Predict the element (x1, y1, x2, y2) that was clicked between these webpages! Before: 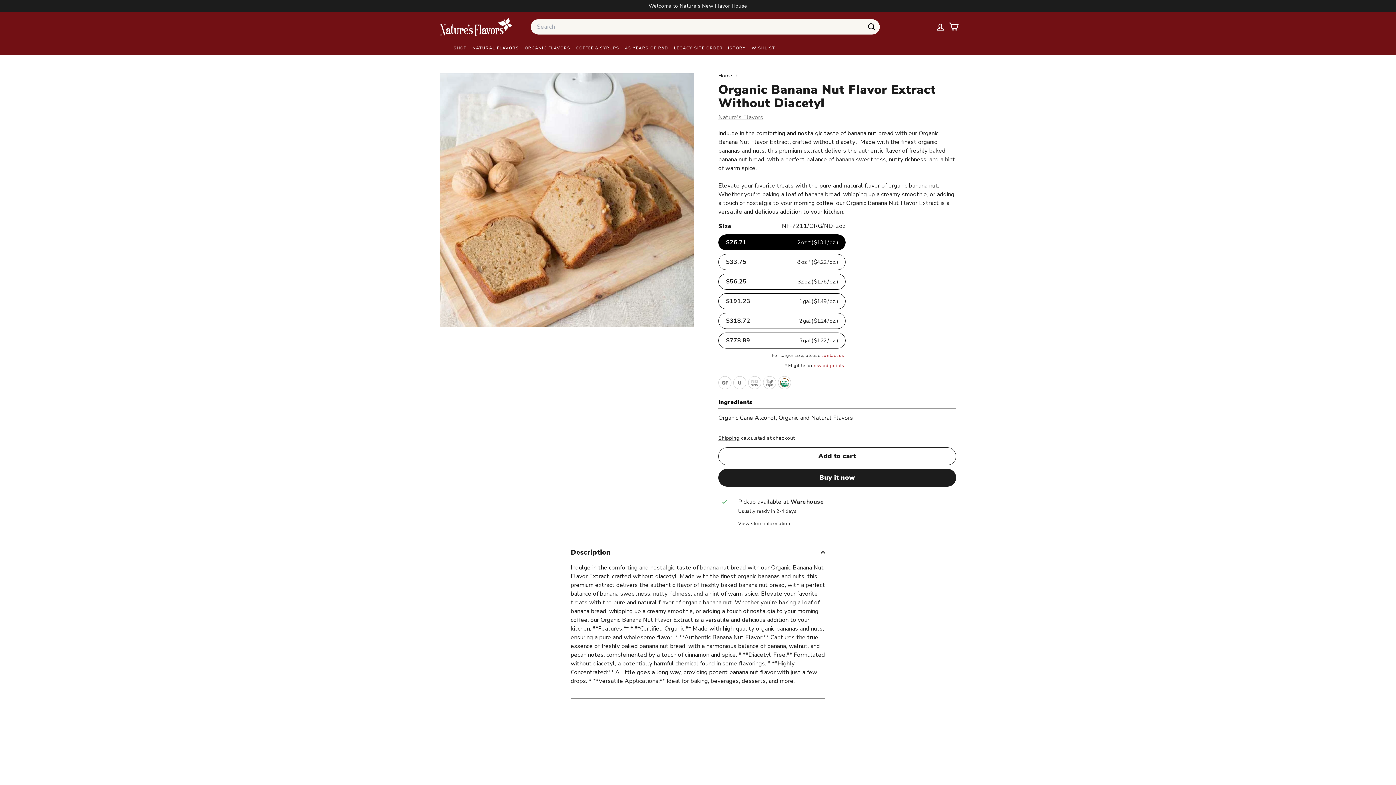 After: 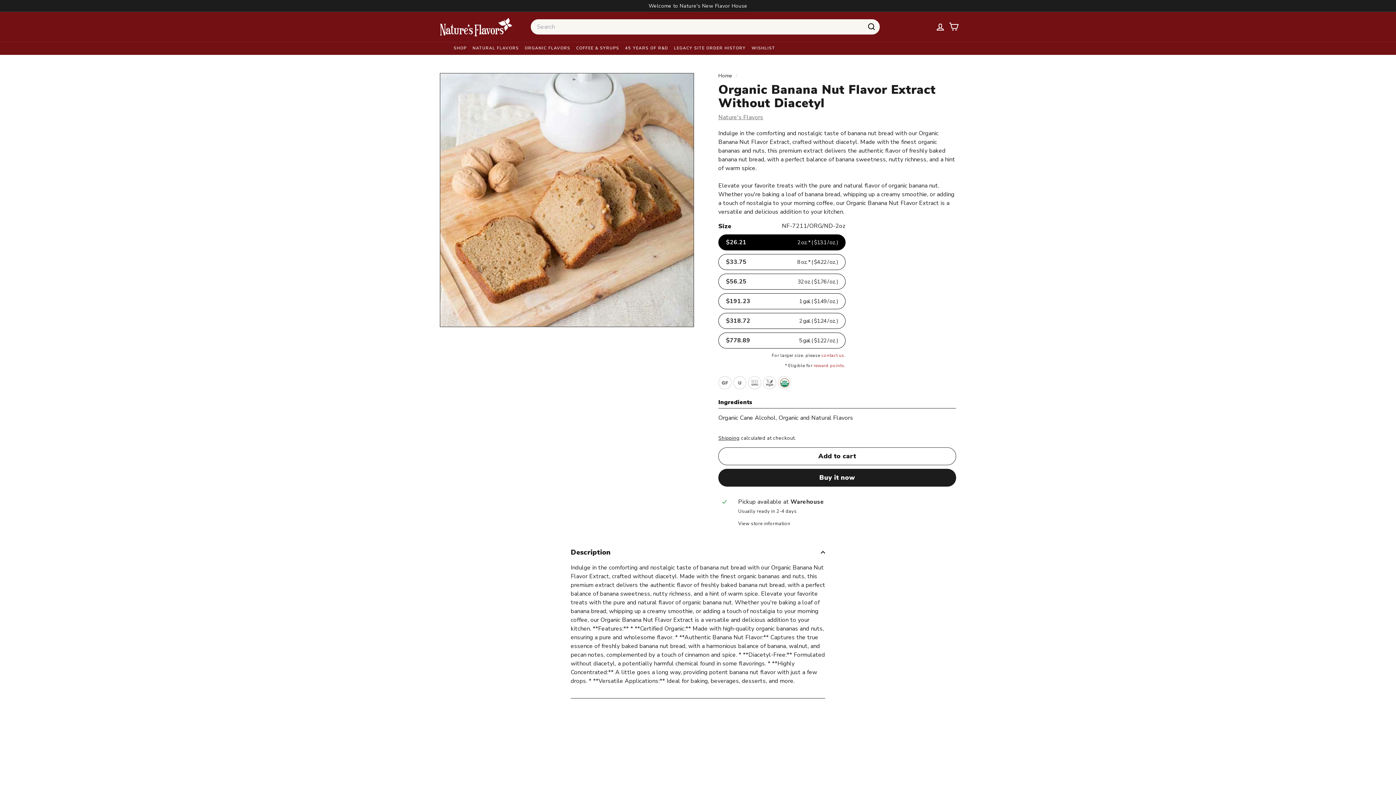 Action: bbox: (813, 362, 844, 368) label: reward points